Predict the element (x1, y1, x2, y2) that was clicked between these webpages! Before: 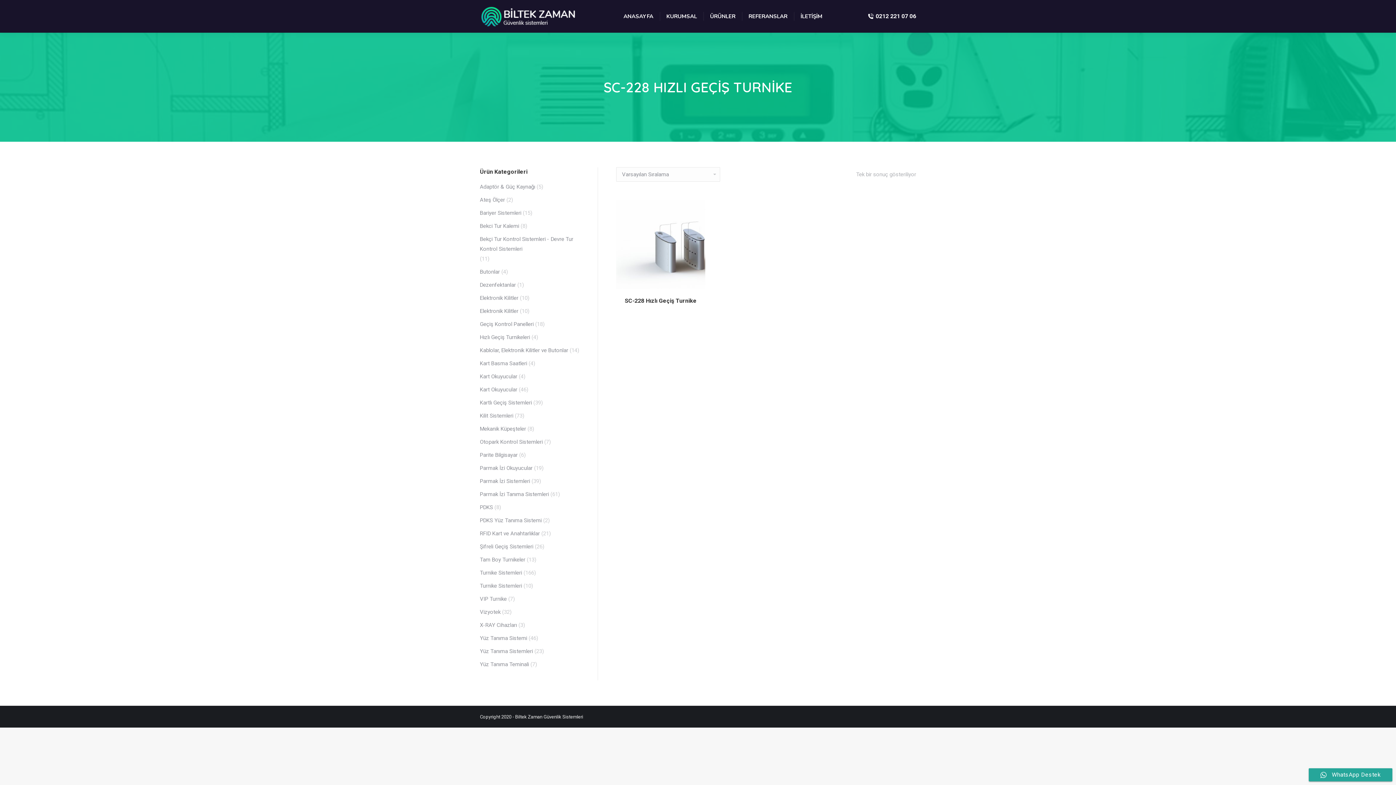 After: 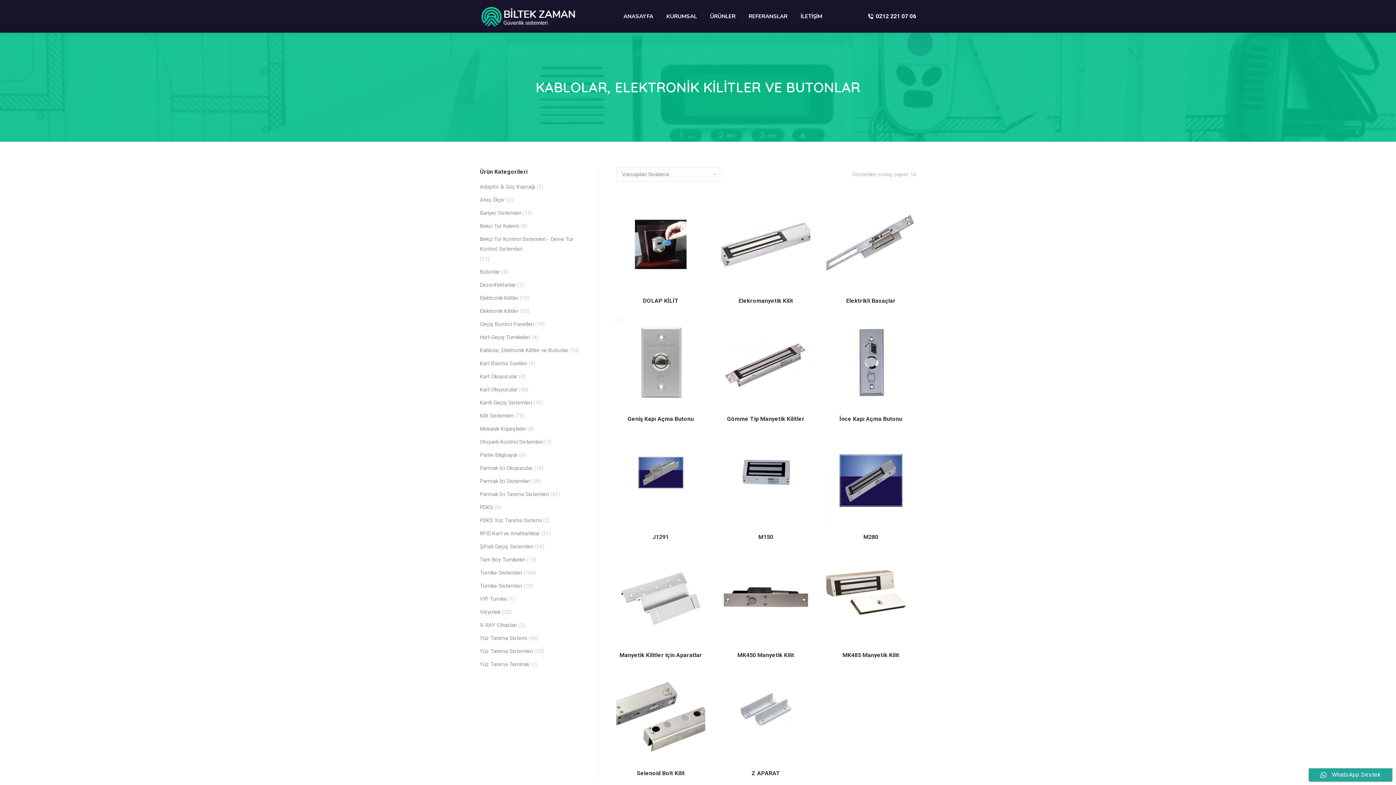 Action: bbox: (480, 345, 568, 355) label: Kablolar, Elektronik Kilitler ve Butonlar